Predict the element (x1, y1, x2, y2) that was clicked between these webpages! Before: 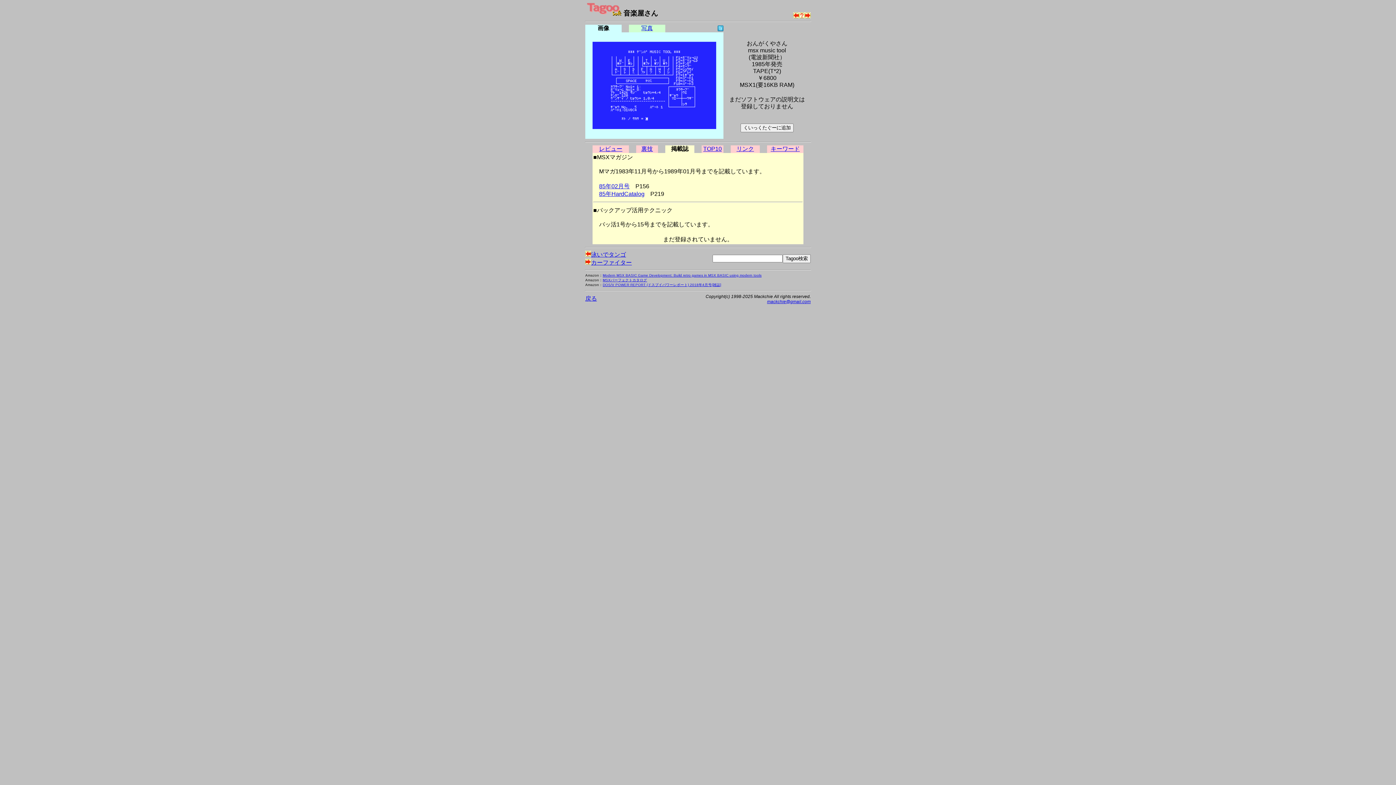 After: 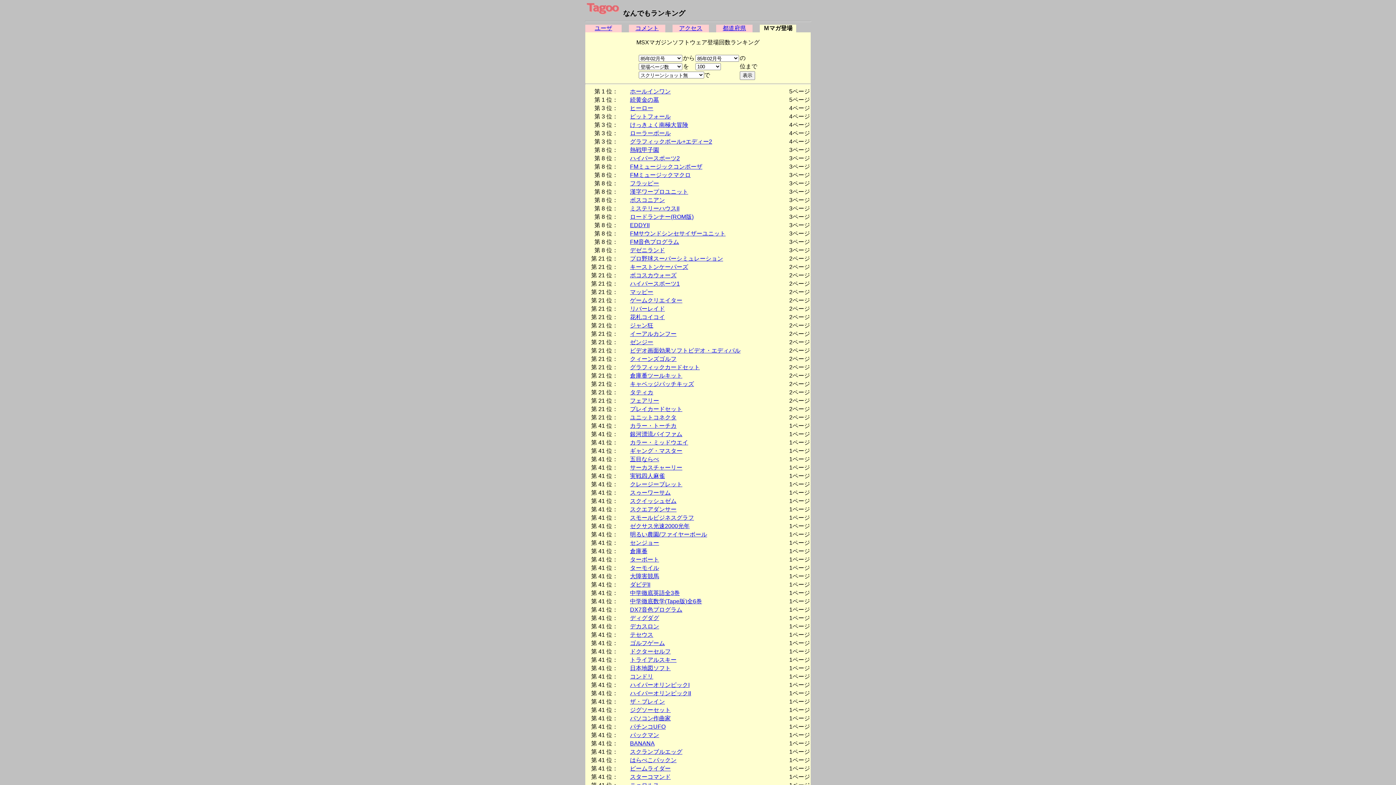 Action: label: 85年02月号 bbox: (599, 183, 629, 189)